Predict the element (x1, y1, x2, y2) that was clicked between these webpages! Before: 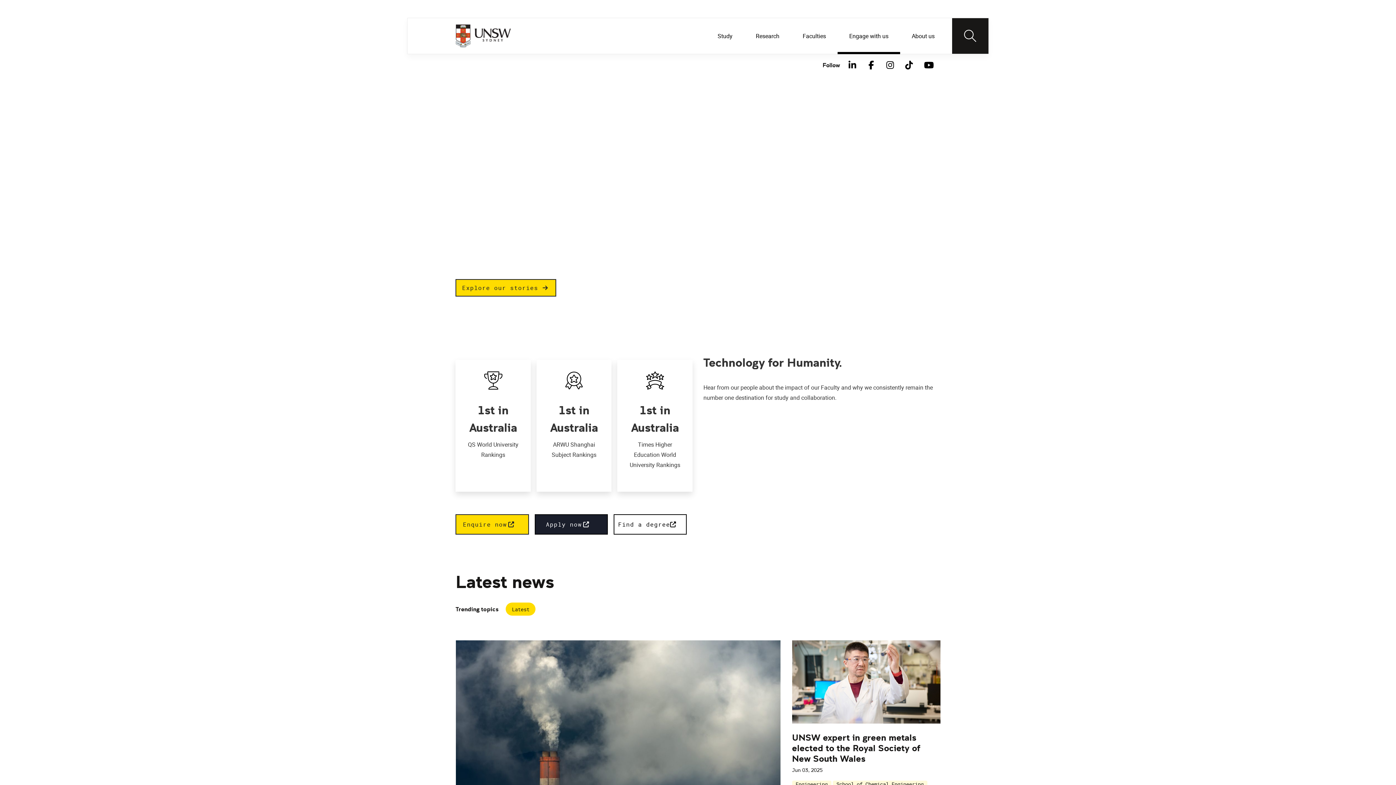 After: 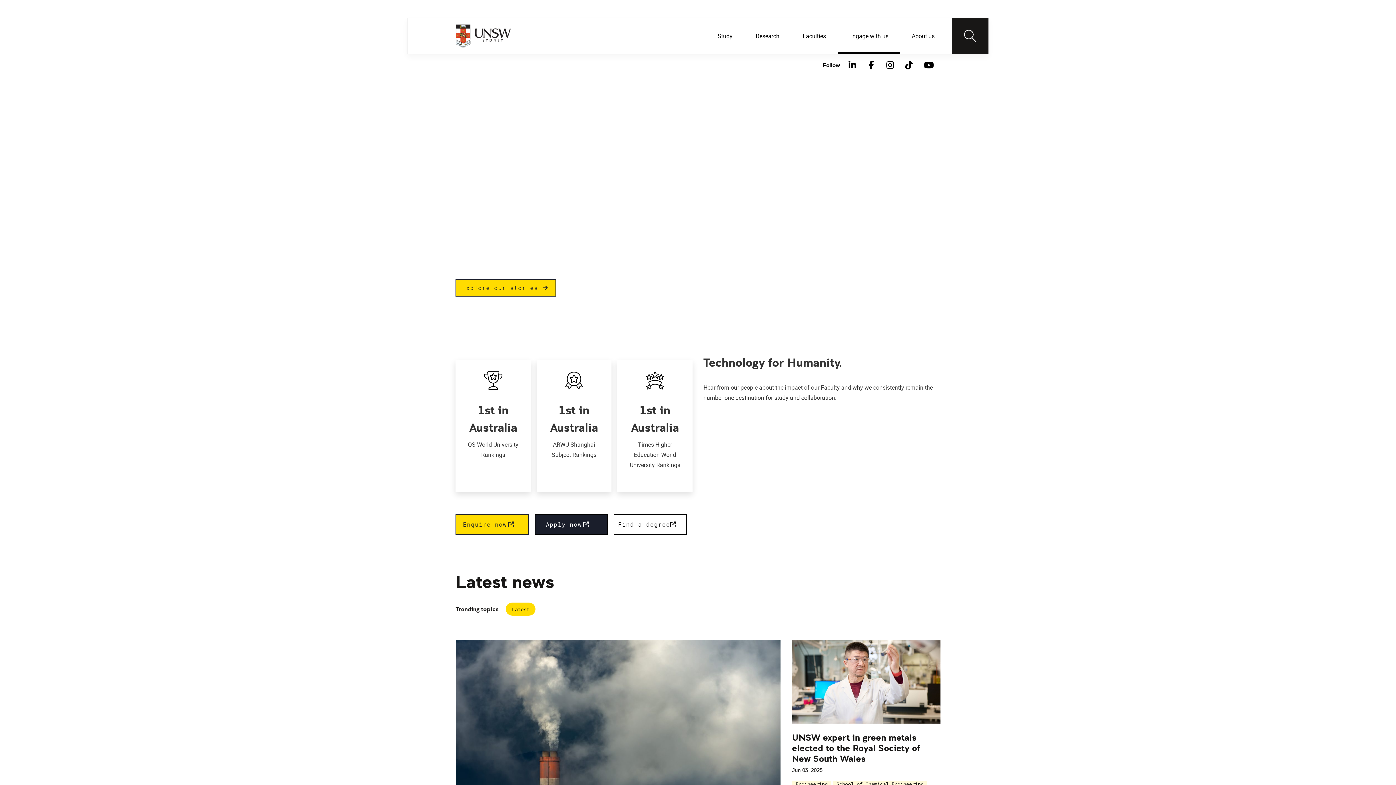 Action: label: Engineering bbox: (455, 88, 989, 107)